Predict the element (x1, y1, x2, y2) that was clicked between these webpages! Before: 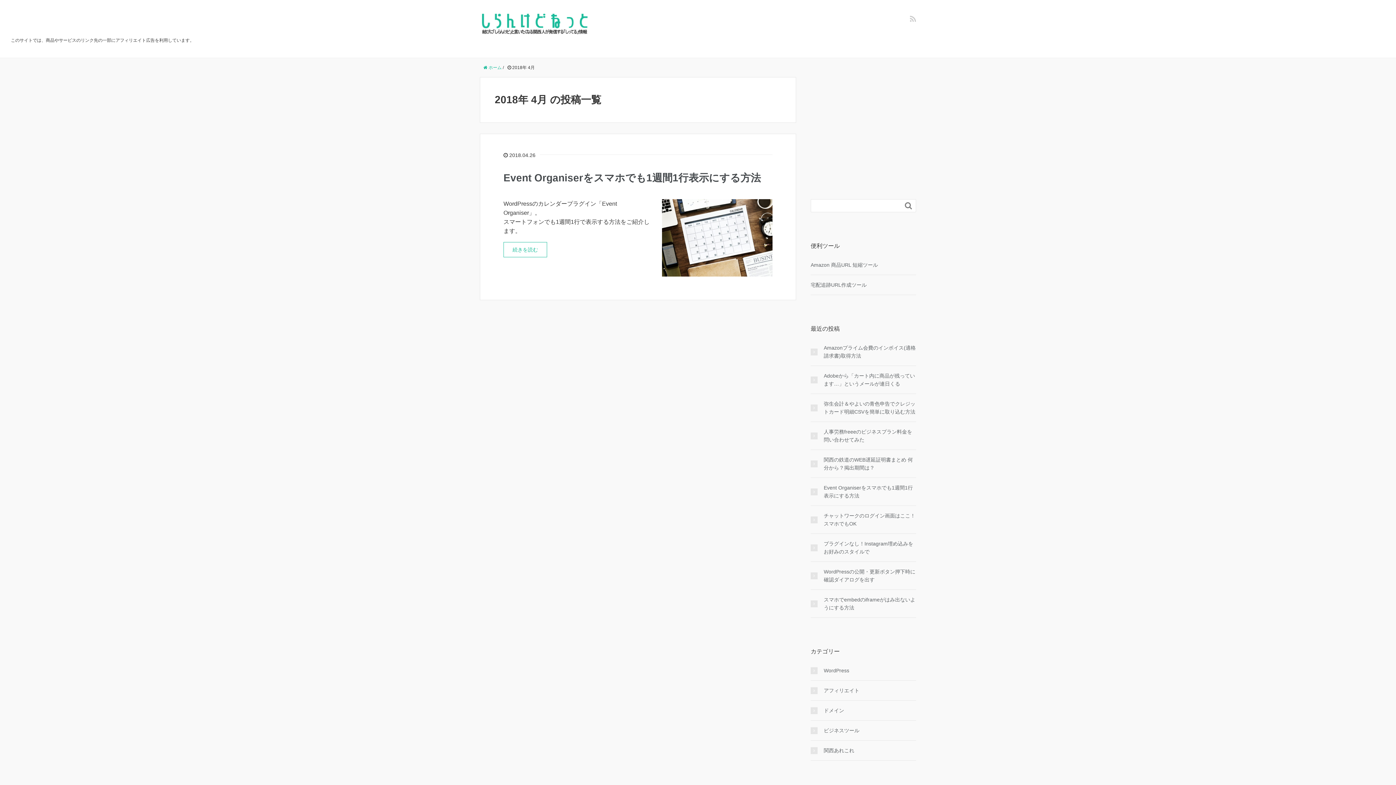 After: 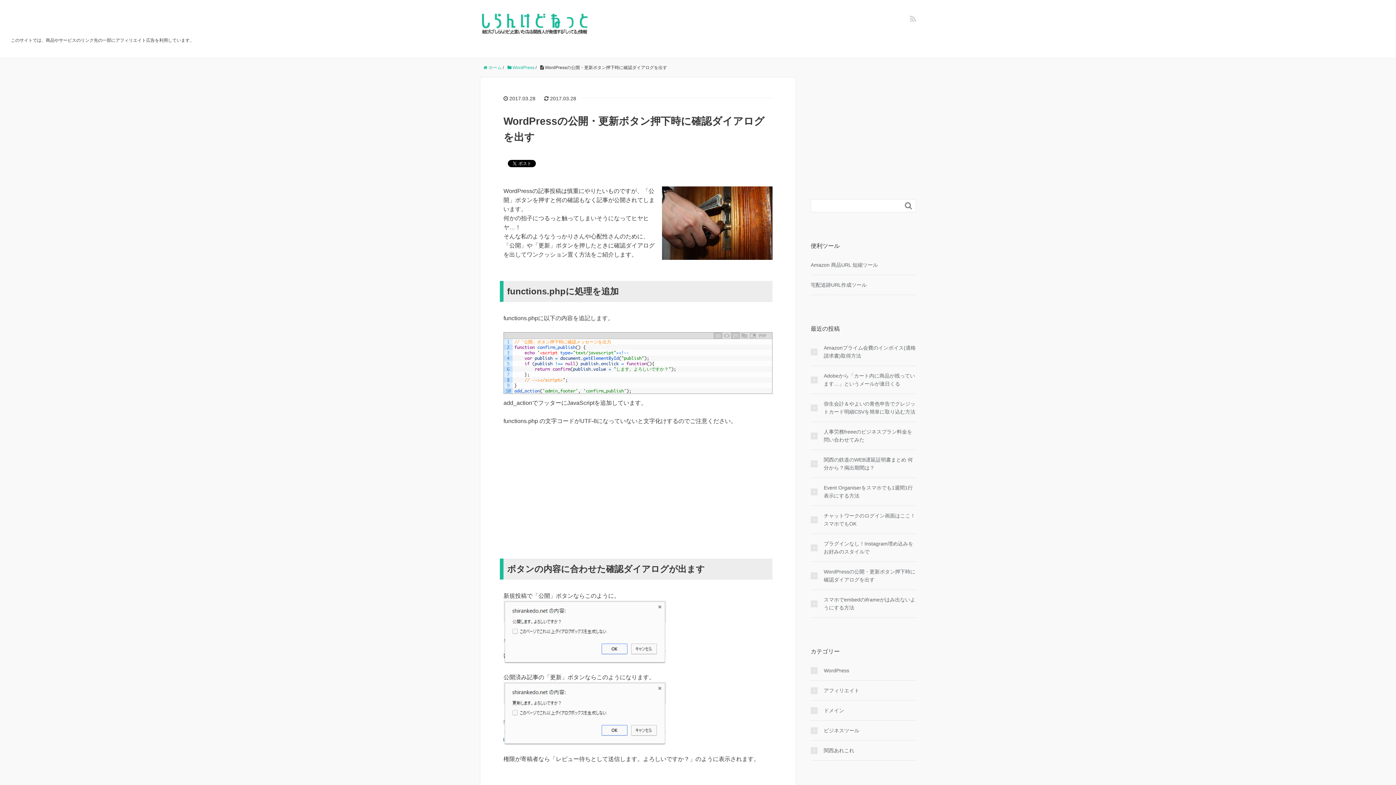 Action: label: WordPressの公開・更新ボタン押下時に確認ダイアログを出す bbox: (810, 568, 916, 584)